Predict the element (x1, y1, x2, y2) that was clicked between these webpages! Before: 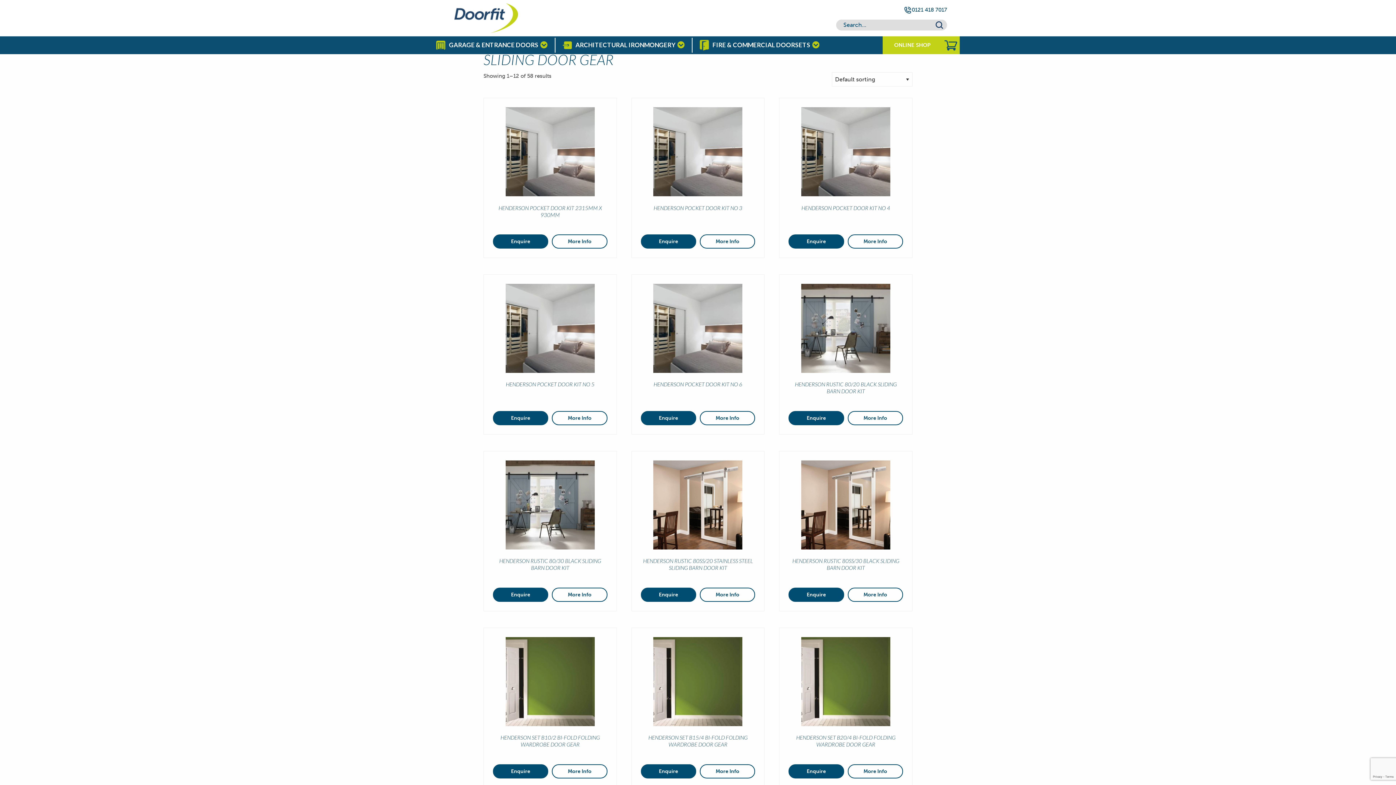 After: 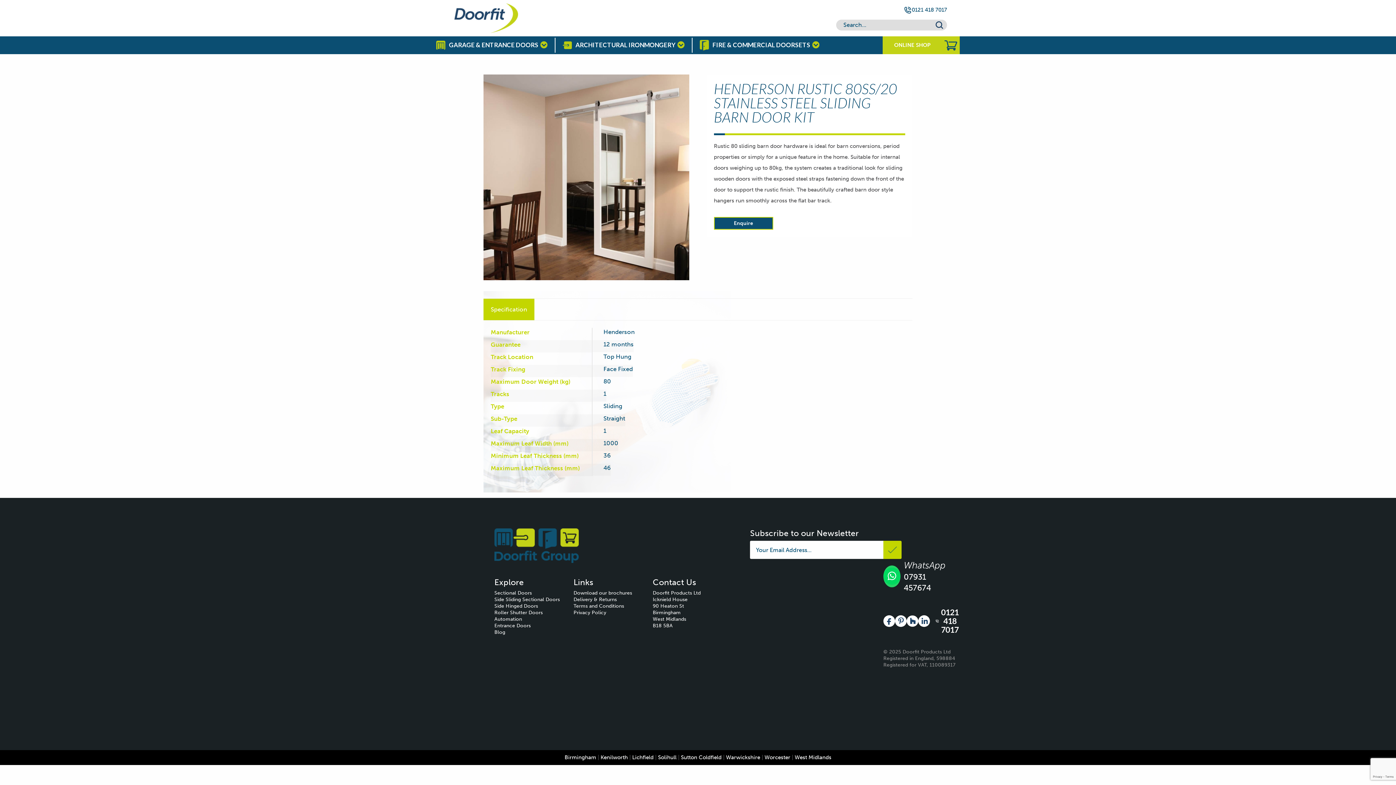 Action: label: More Info bbox: (699, 587, 755, 602)